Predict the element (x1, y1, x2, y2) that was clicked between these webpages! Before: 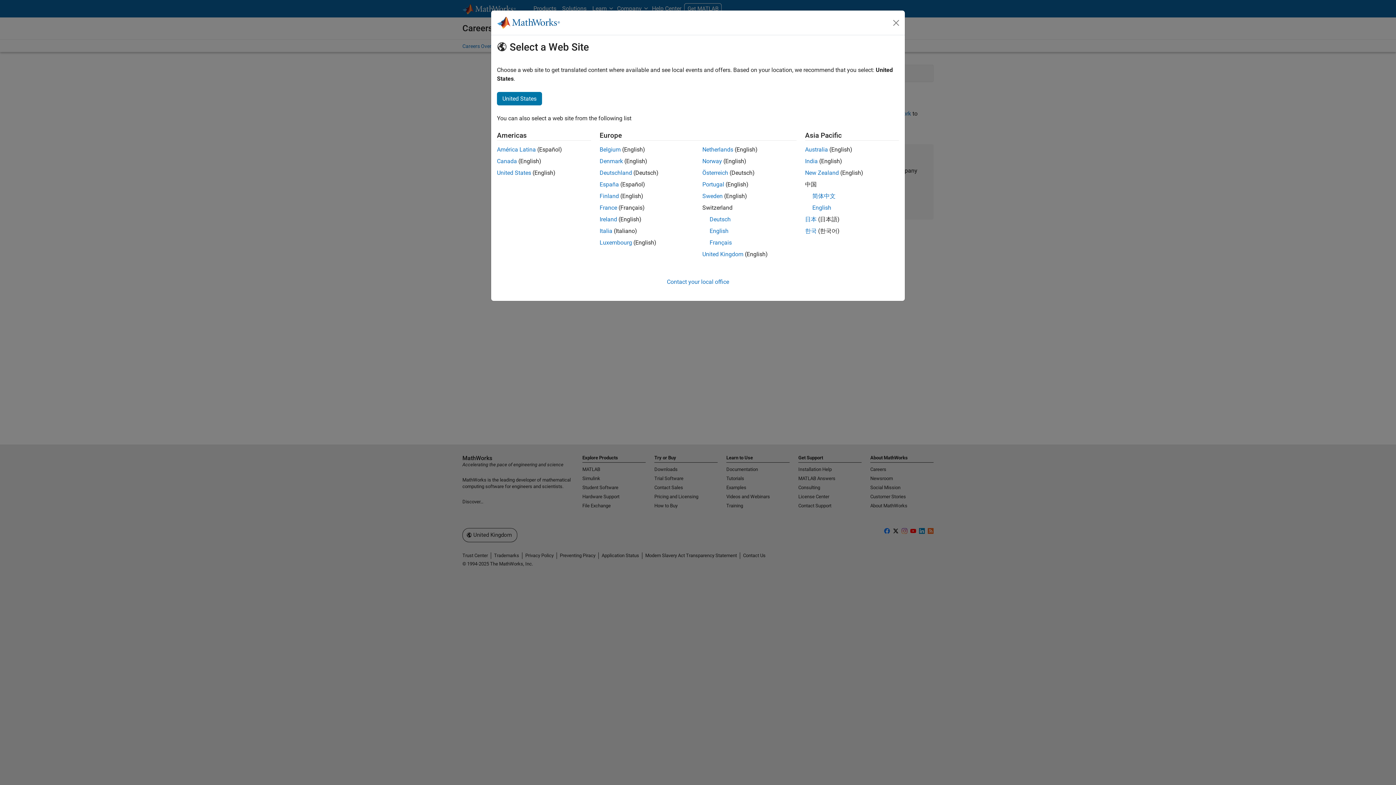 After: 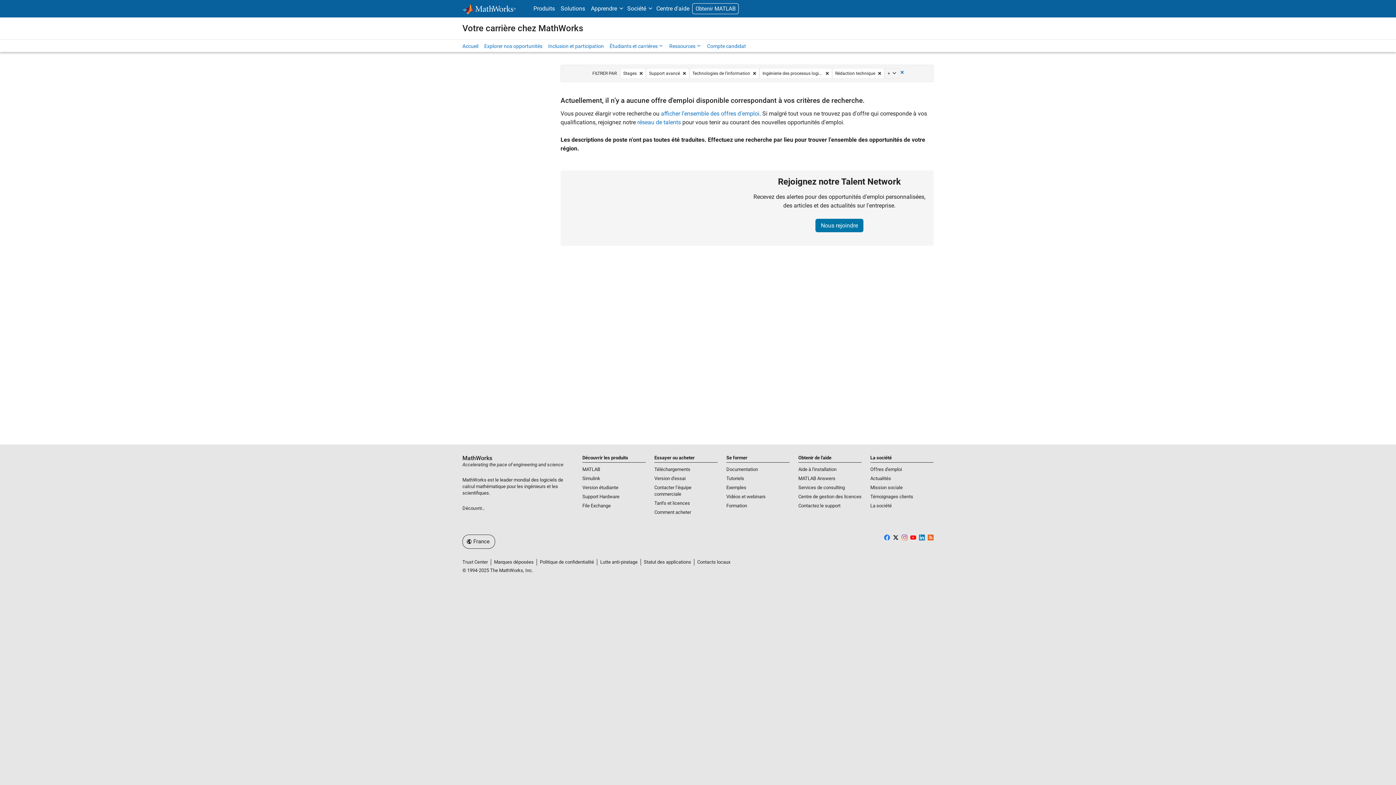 Action: label: France bbox: (599, 204, 617, 211)